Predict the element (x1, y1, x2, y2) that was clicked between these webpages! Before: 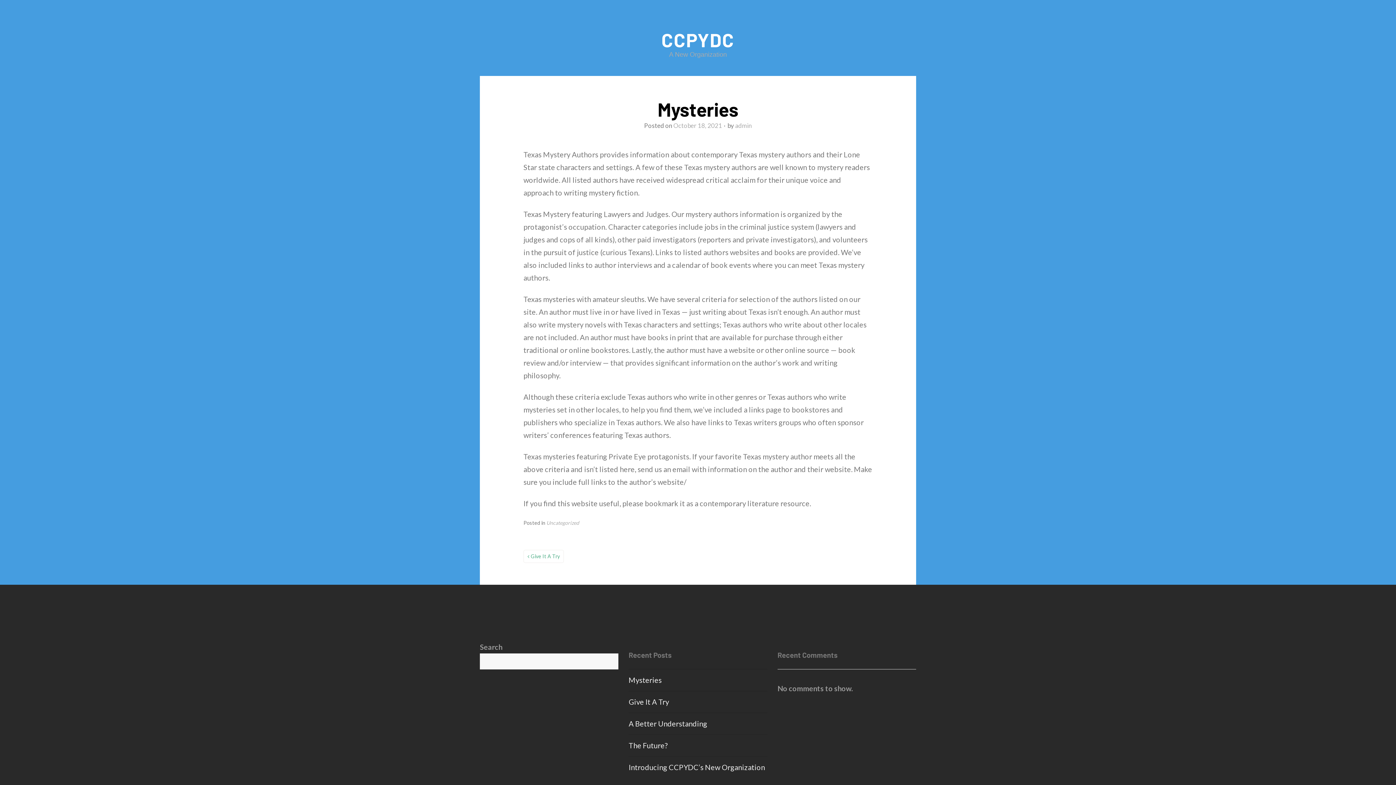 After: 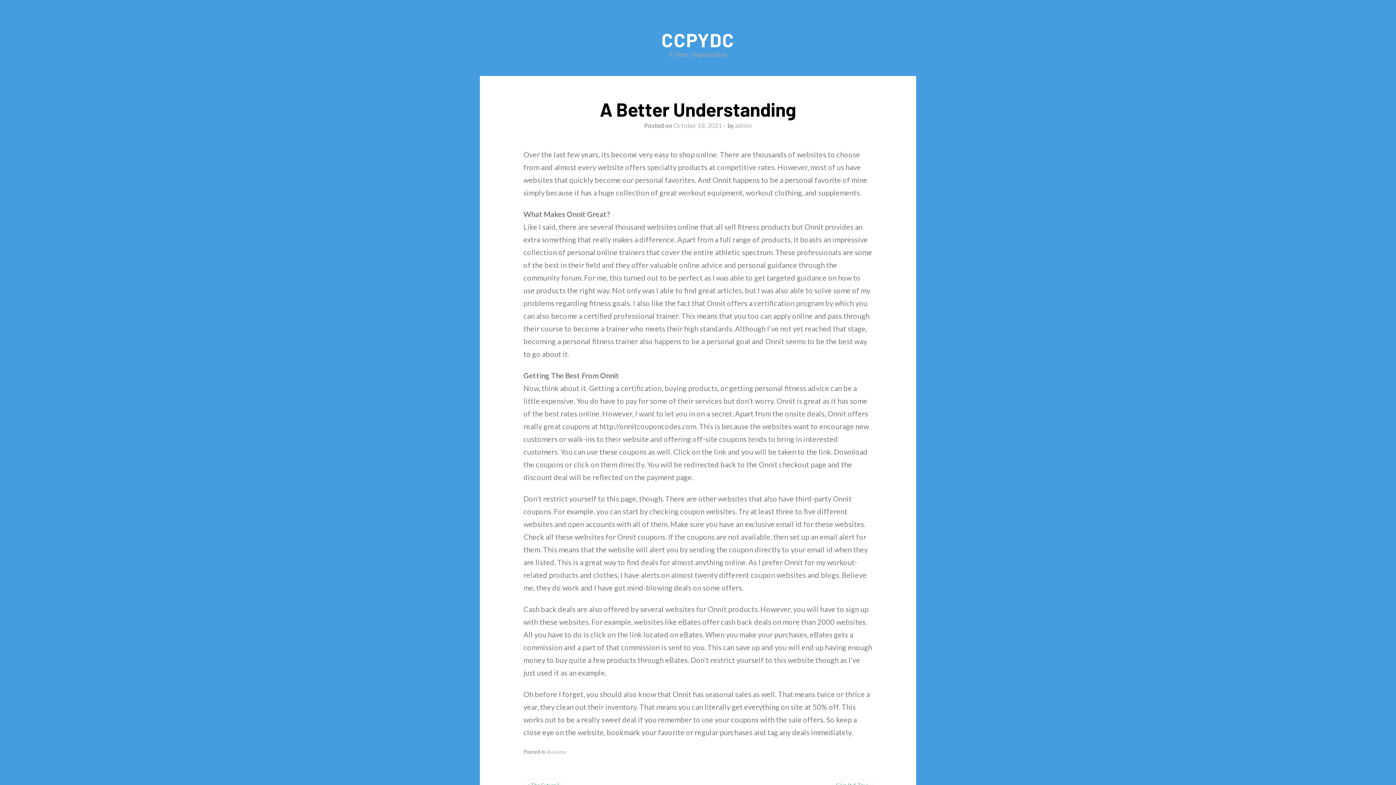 Action: label: A Better Understanding bbox: (628, 719, 707, 728)